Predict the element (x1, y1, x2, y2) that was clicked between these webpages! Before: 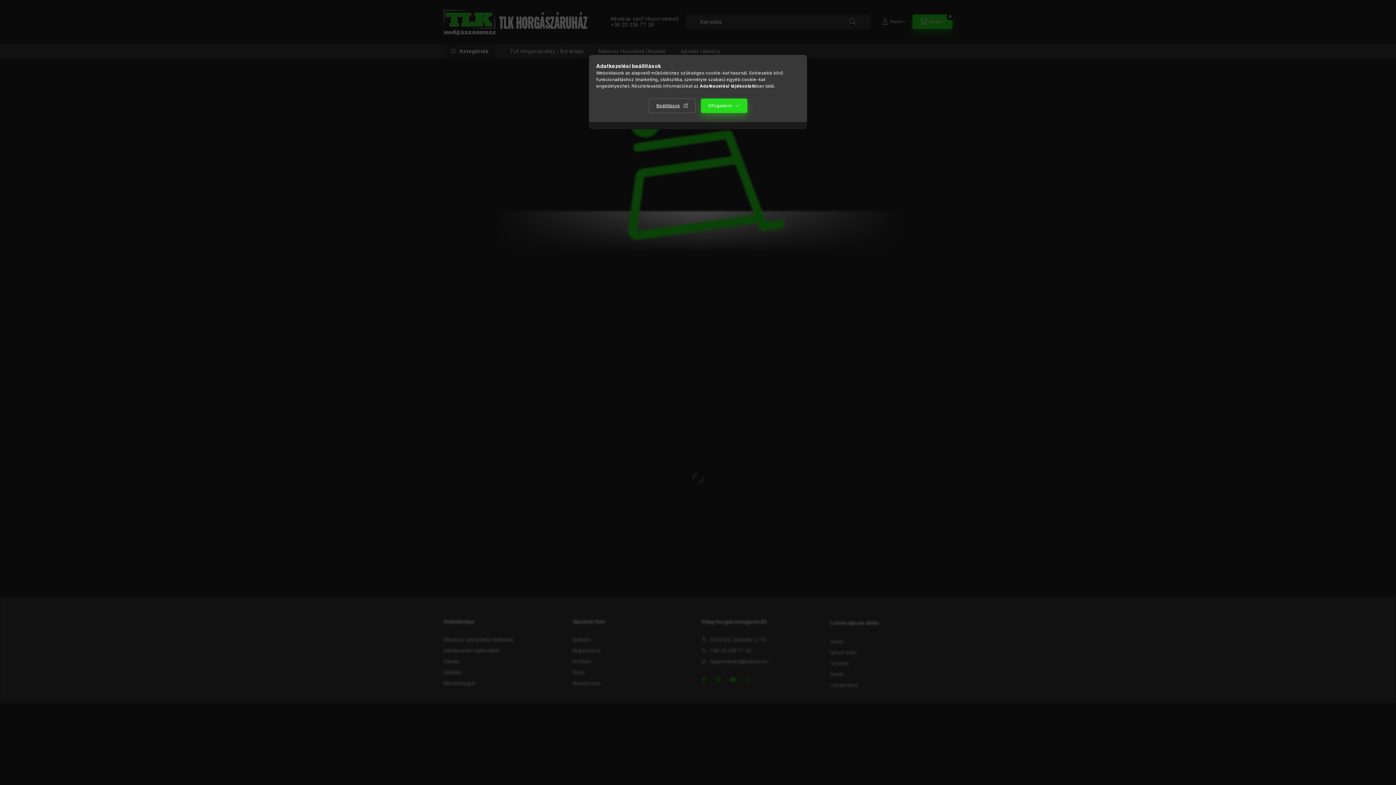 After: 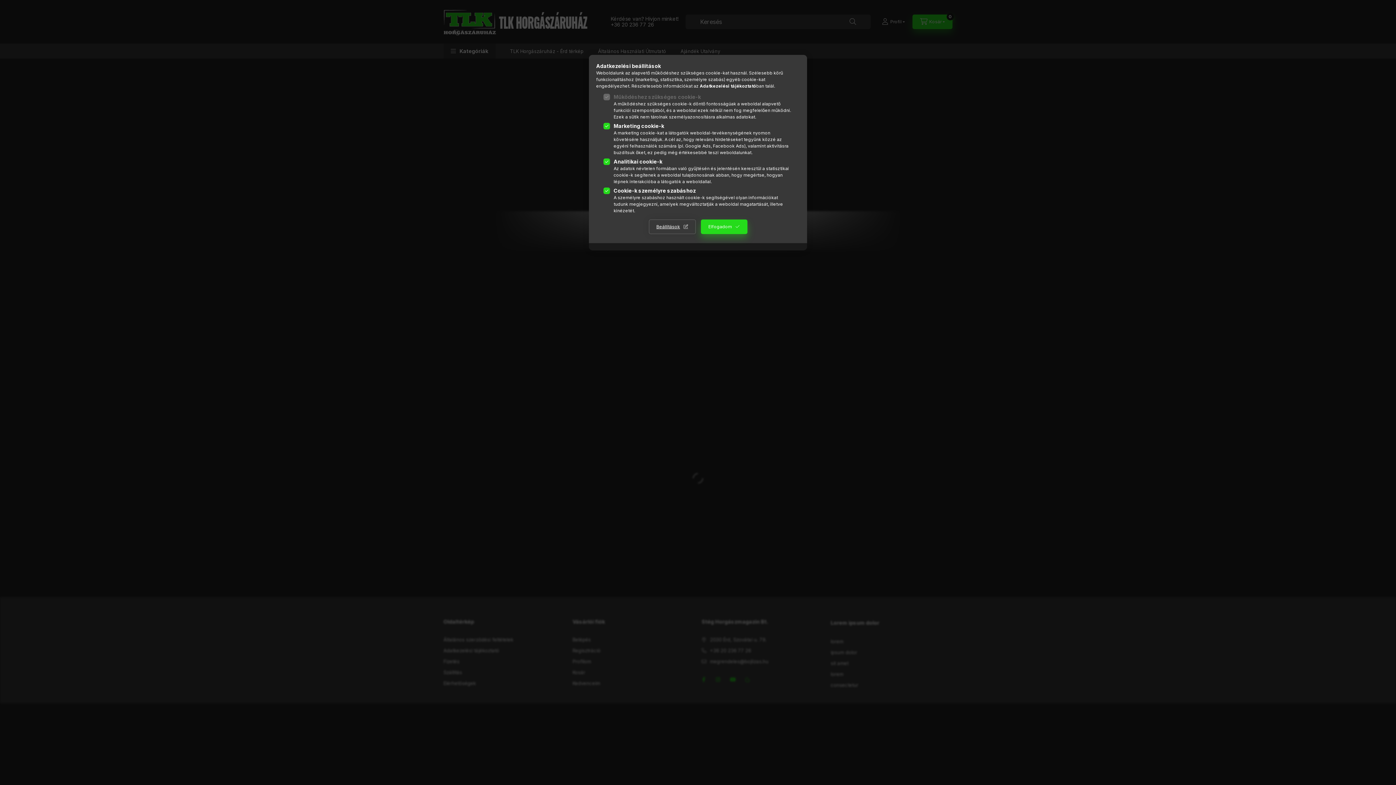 Action: label: Beállítások bbox: (648, 98, 695, 113)